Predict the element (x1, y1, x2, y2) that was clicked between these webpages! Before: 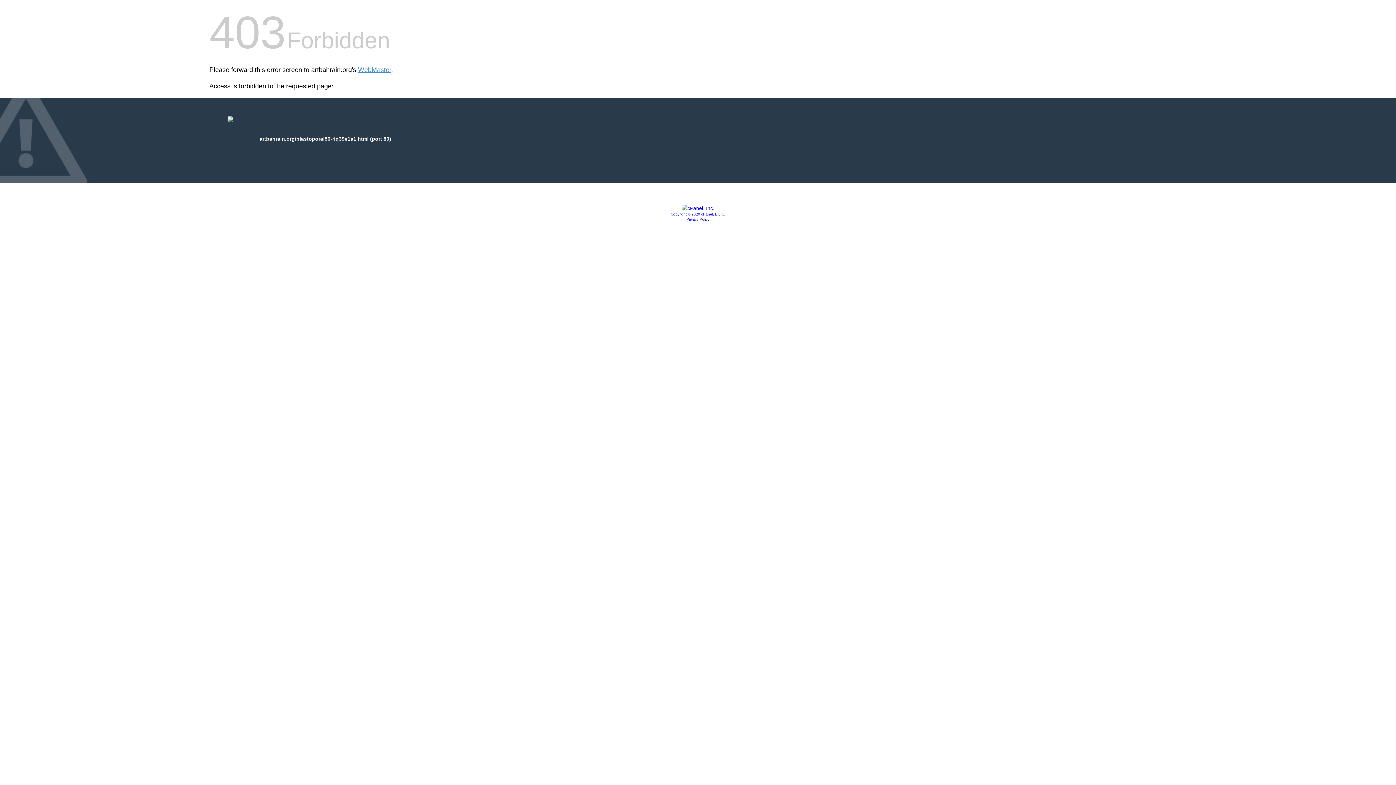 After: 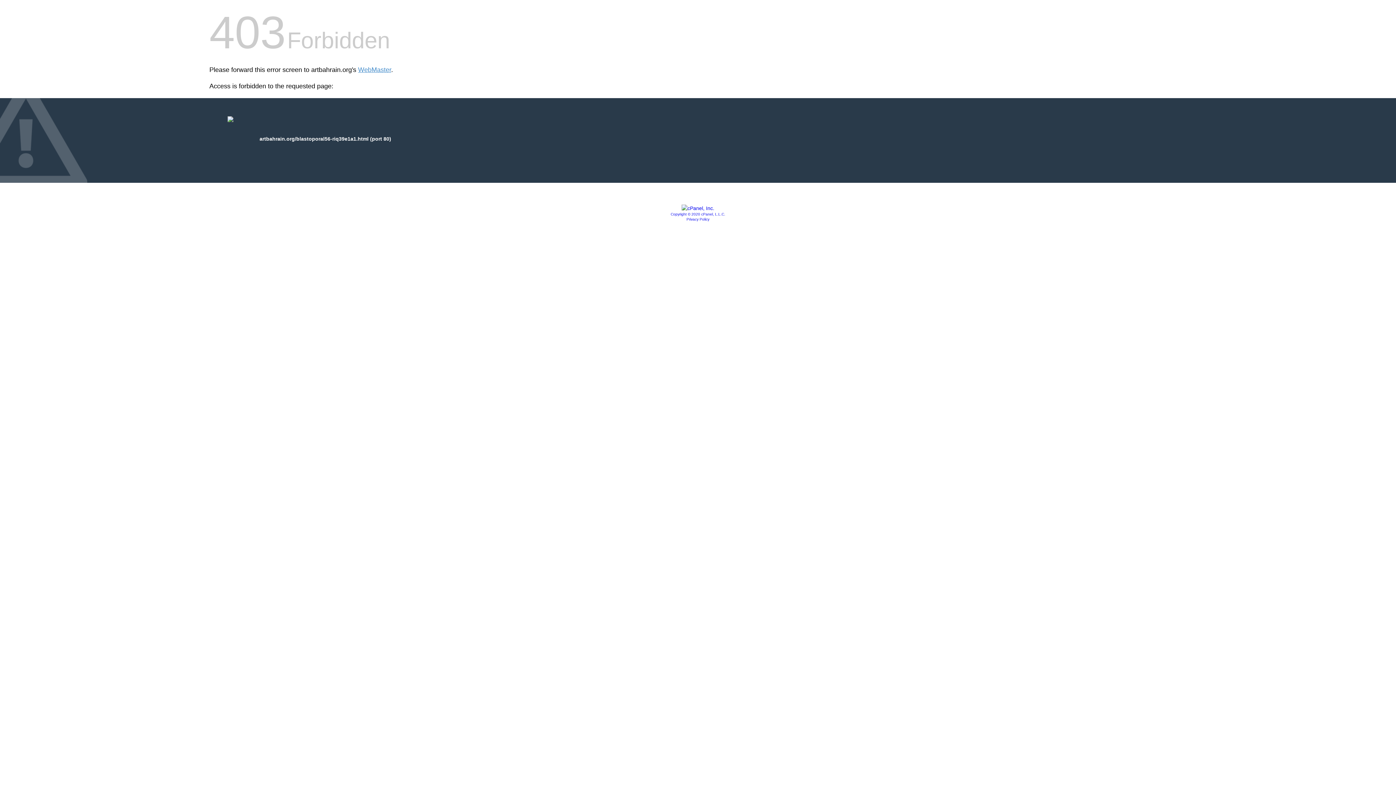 Action: bbox: (670, 212, 725, 216) label: Copyright © 2020 cPanel, L.L.C.